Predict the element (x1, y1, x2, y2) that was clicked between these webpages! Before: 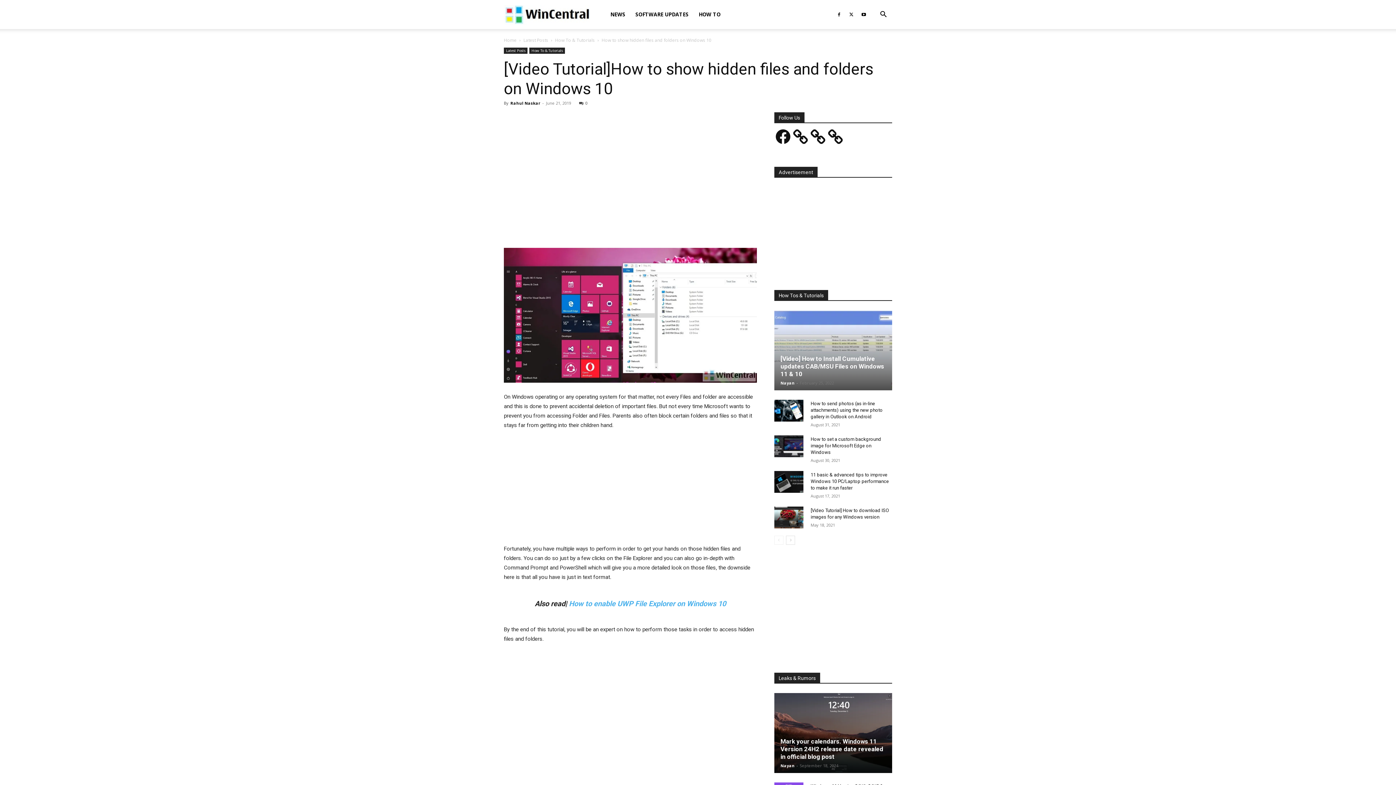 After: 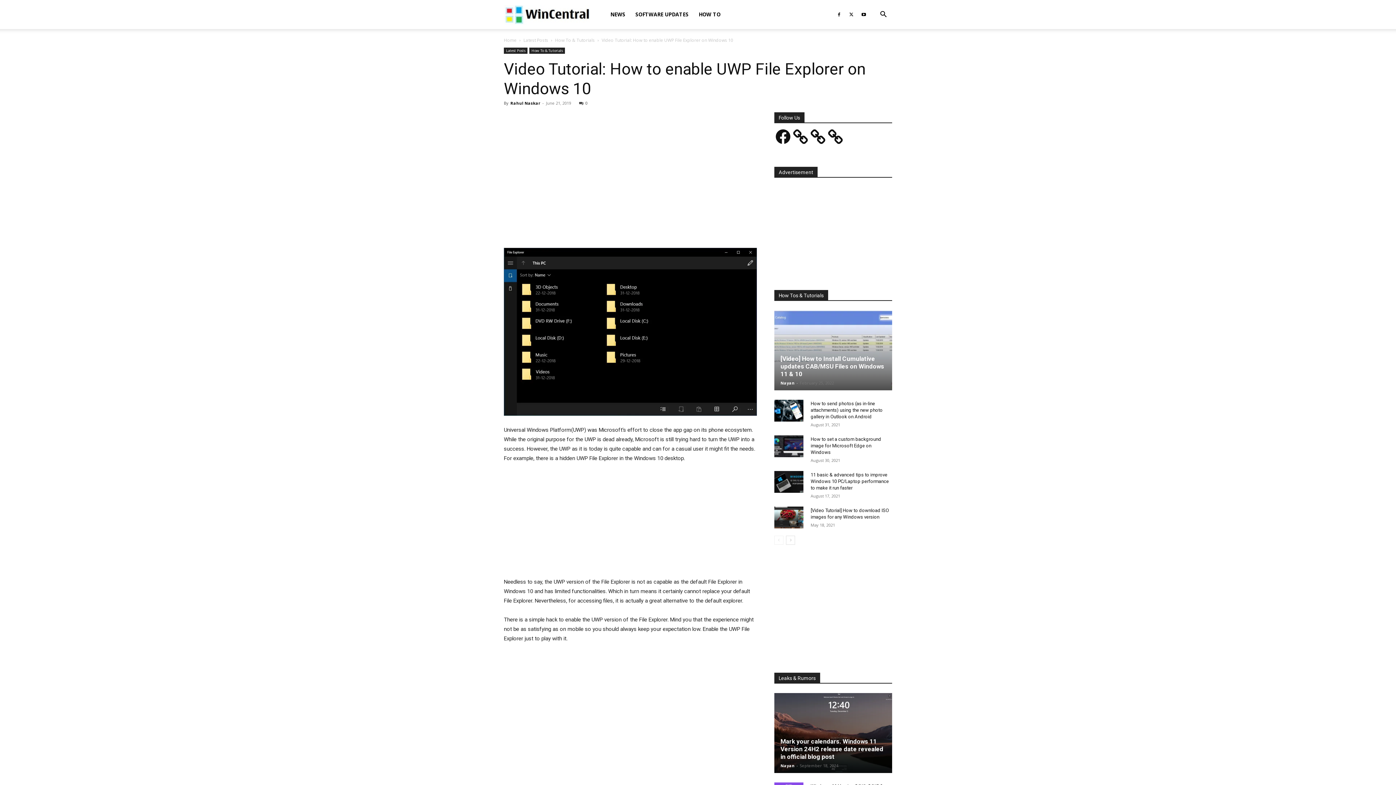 Action: bbox: (569, 599, 726, 608) label: How to enable UWP File Explorer on Windows 10